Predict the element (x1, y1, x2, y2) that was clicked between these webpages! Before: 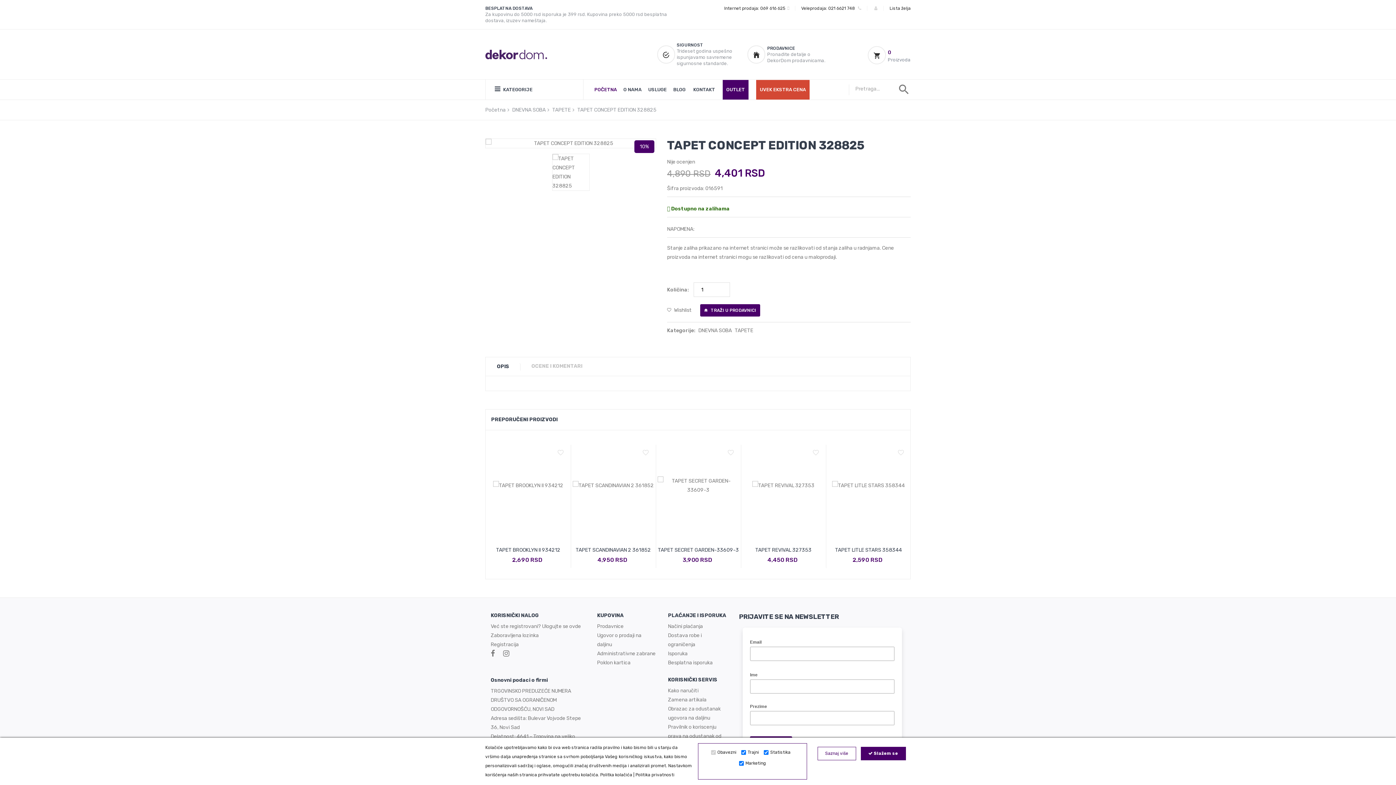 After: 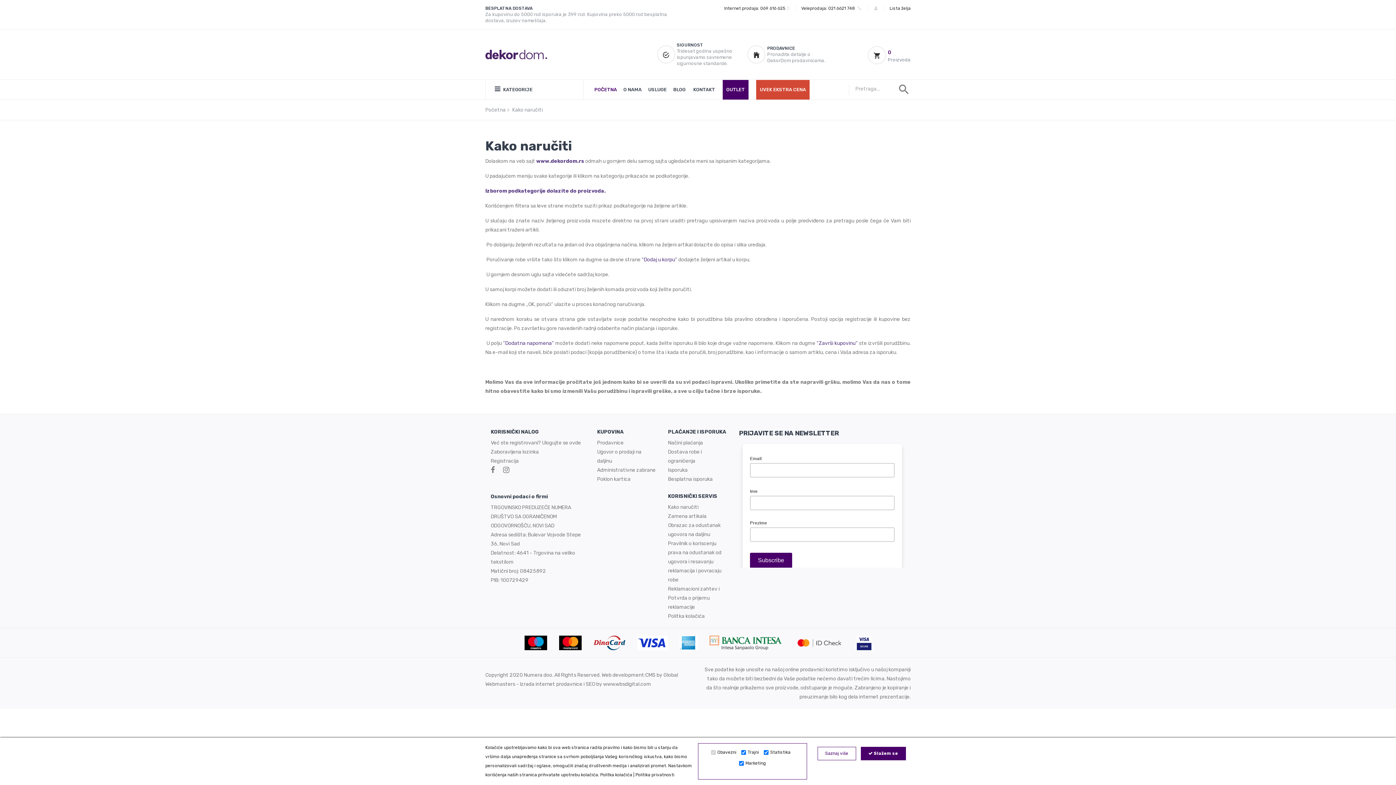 Action: bbox: (668, 686, 698, 695) label: Kako naručiti